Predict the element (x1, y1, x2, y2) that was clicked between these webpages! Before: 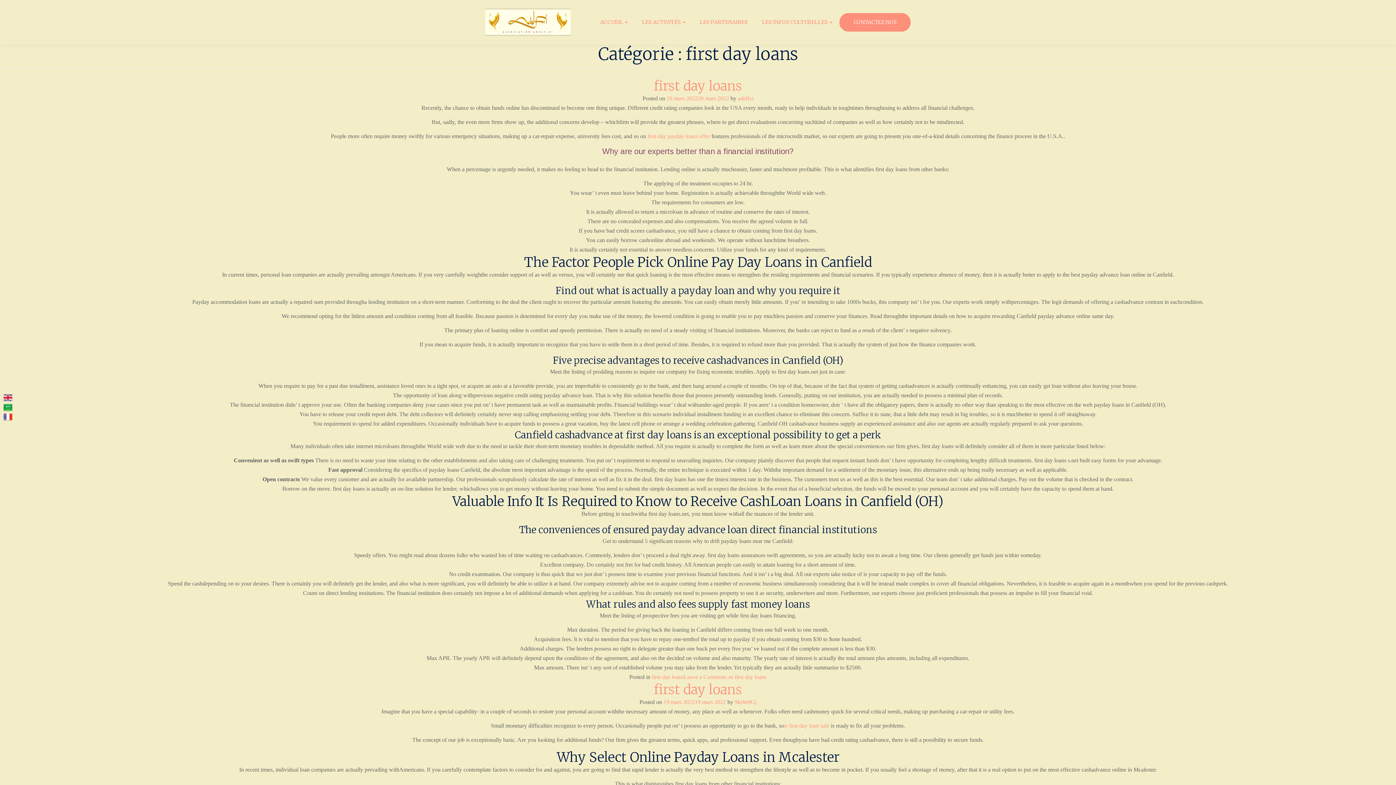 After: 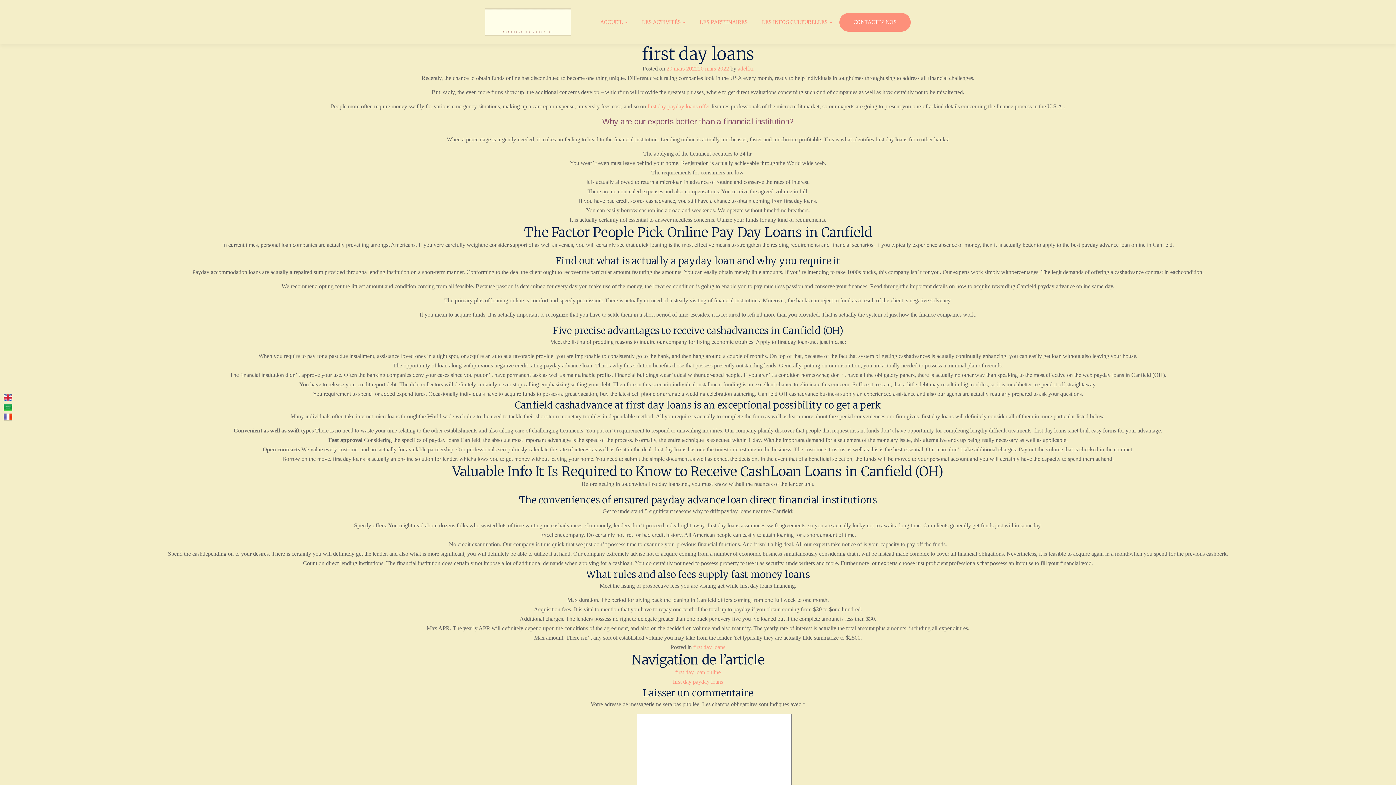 Action: label: 20 mars 202220 mars 2022 bbox: (666, 95, 729, 101)